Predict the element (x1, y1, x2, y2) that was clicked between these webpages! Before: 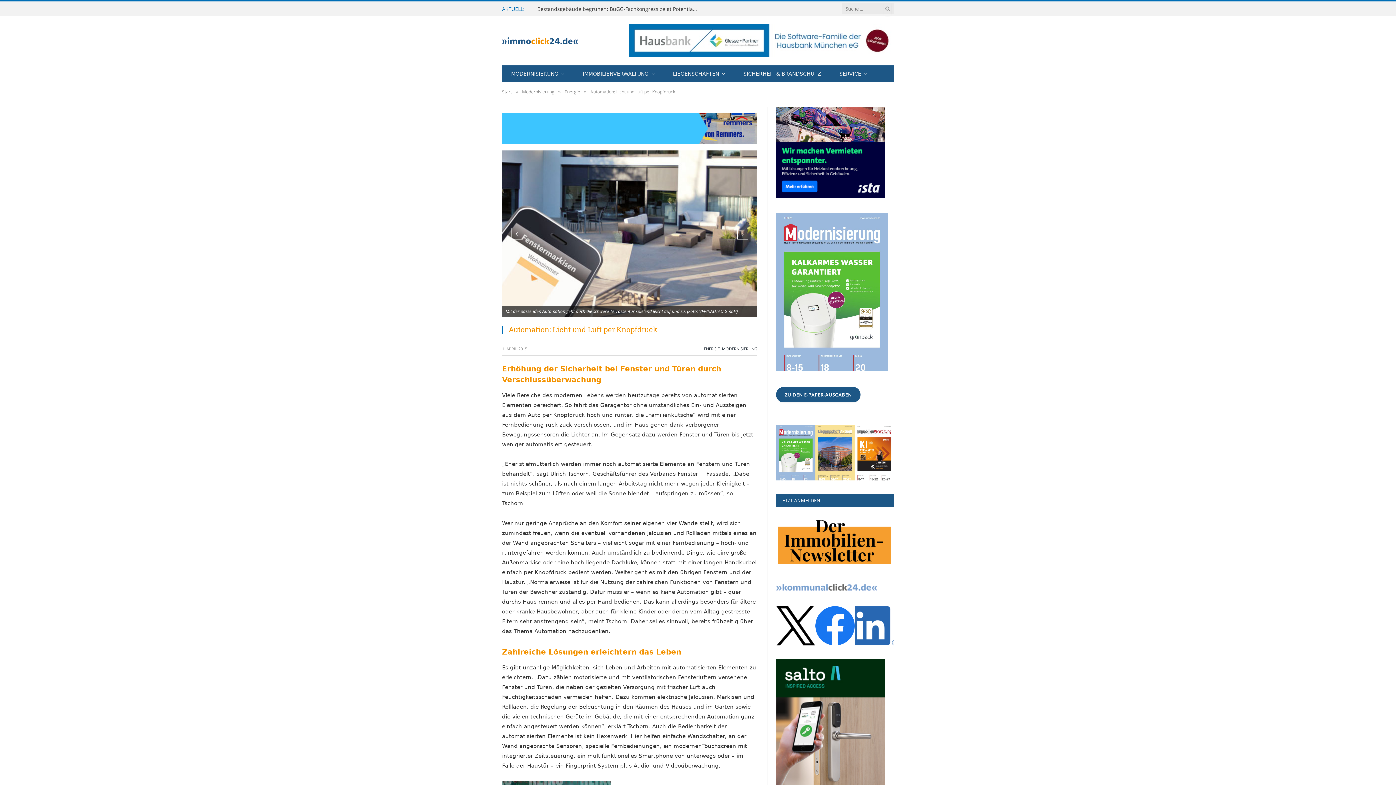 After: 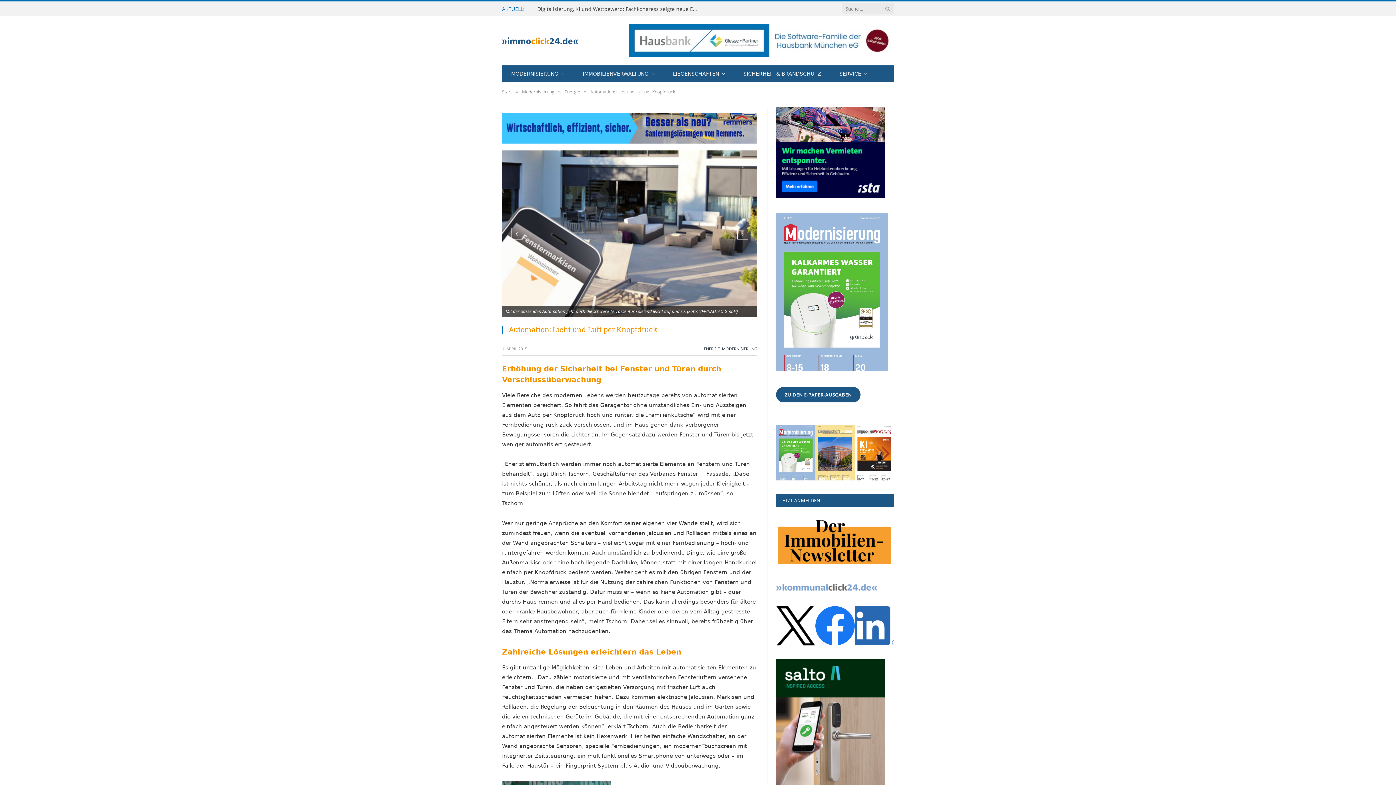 Action: bbox: (502, 138, 757, 145)